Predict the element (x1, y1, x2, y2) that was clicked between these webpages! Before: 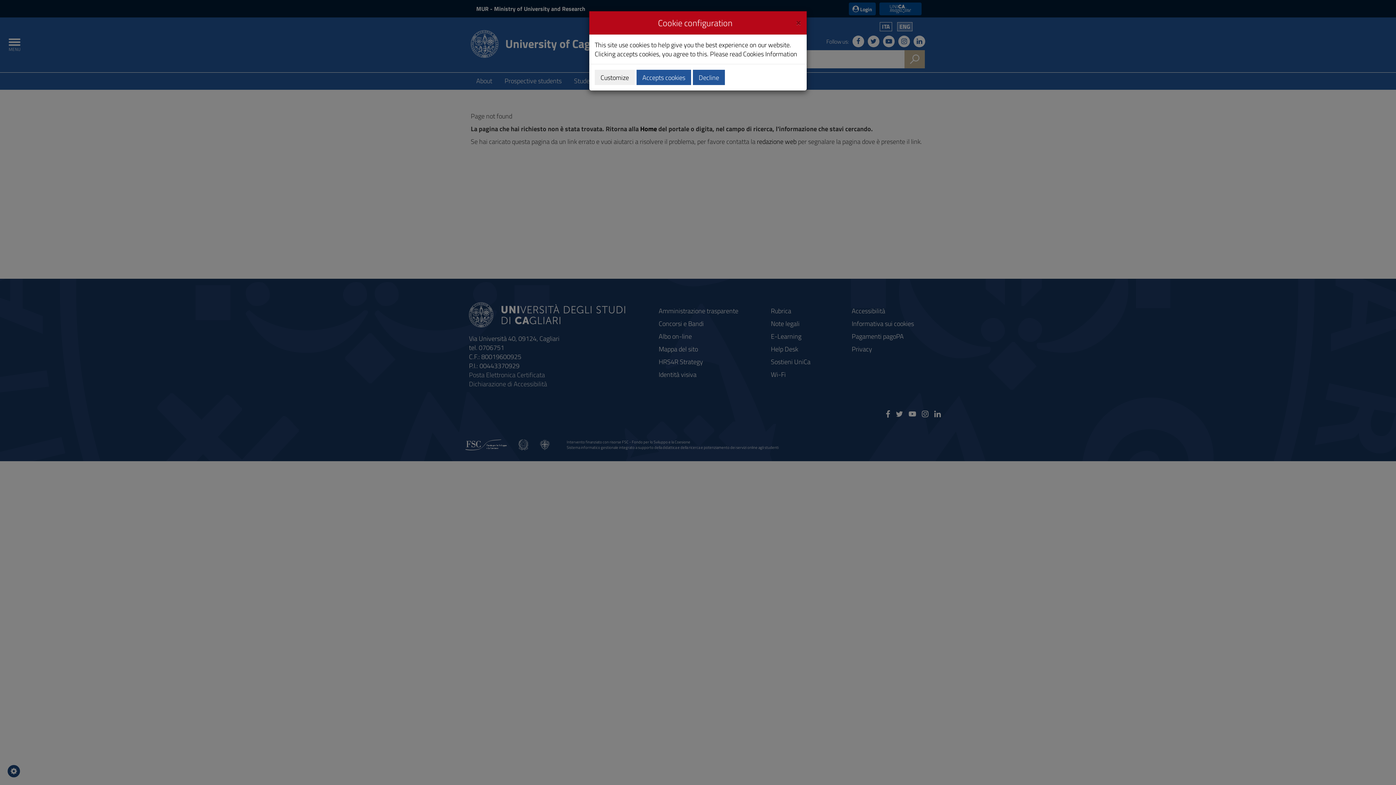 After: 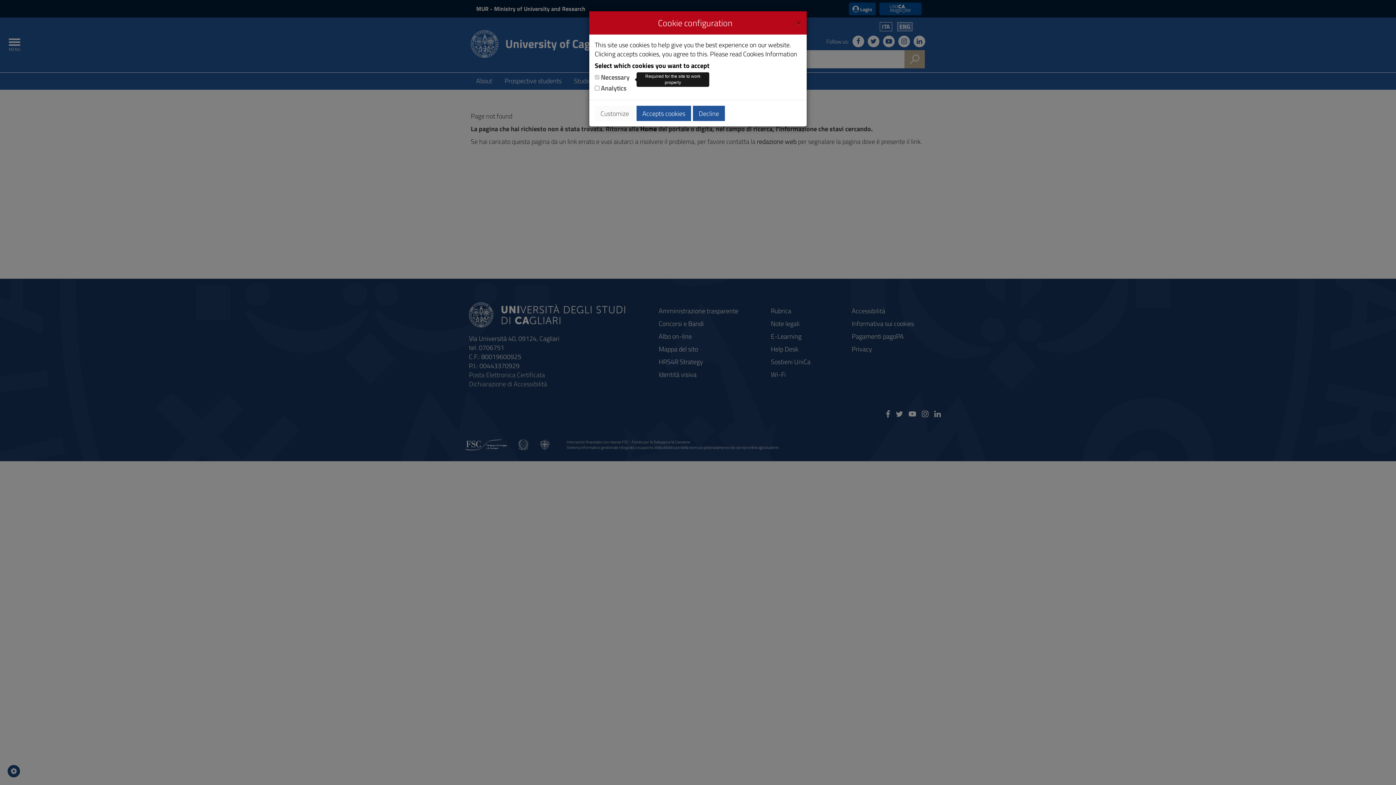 Action: label: Customize bbox: (594, 69, 634, 85)